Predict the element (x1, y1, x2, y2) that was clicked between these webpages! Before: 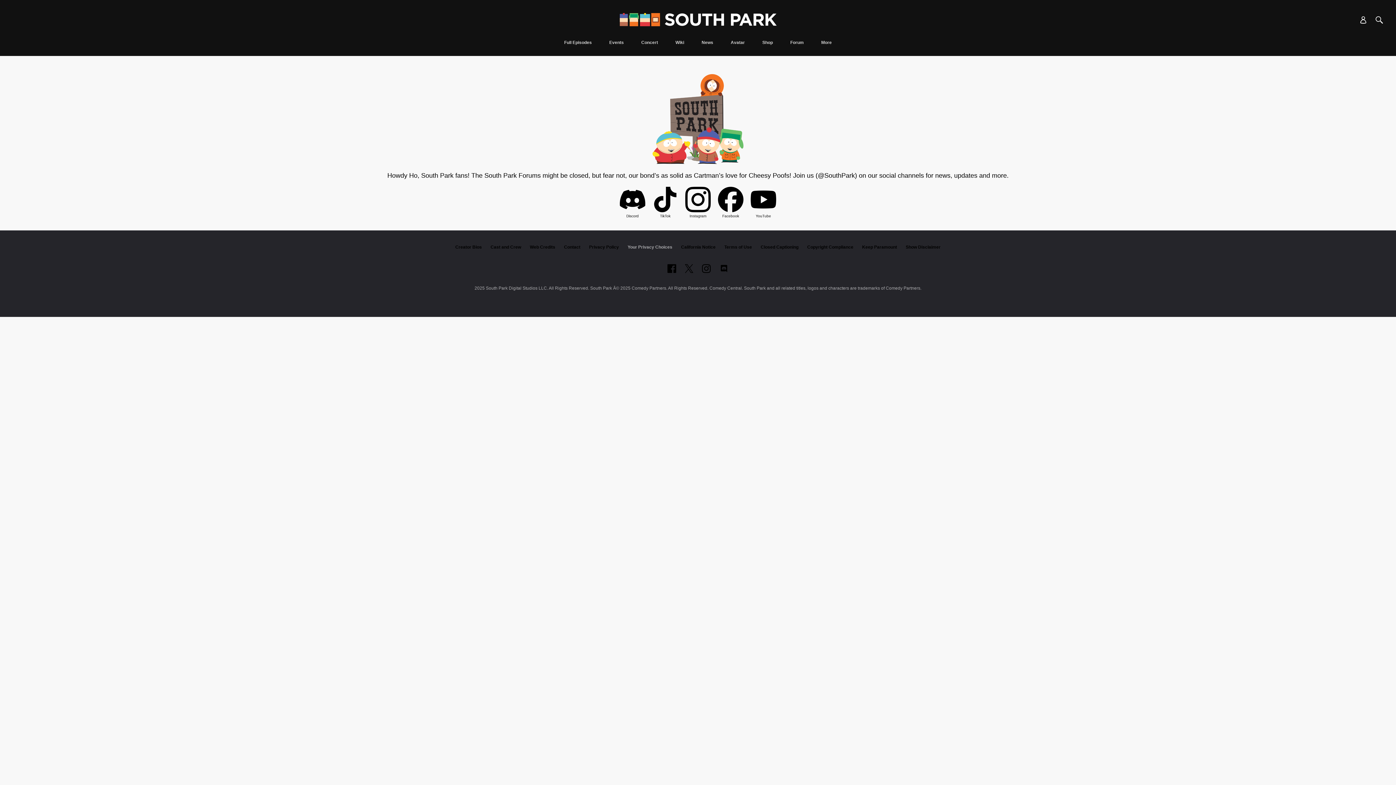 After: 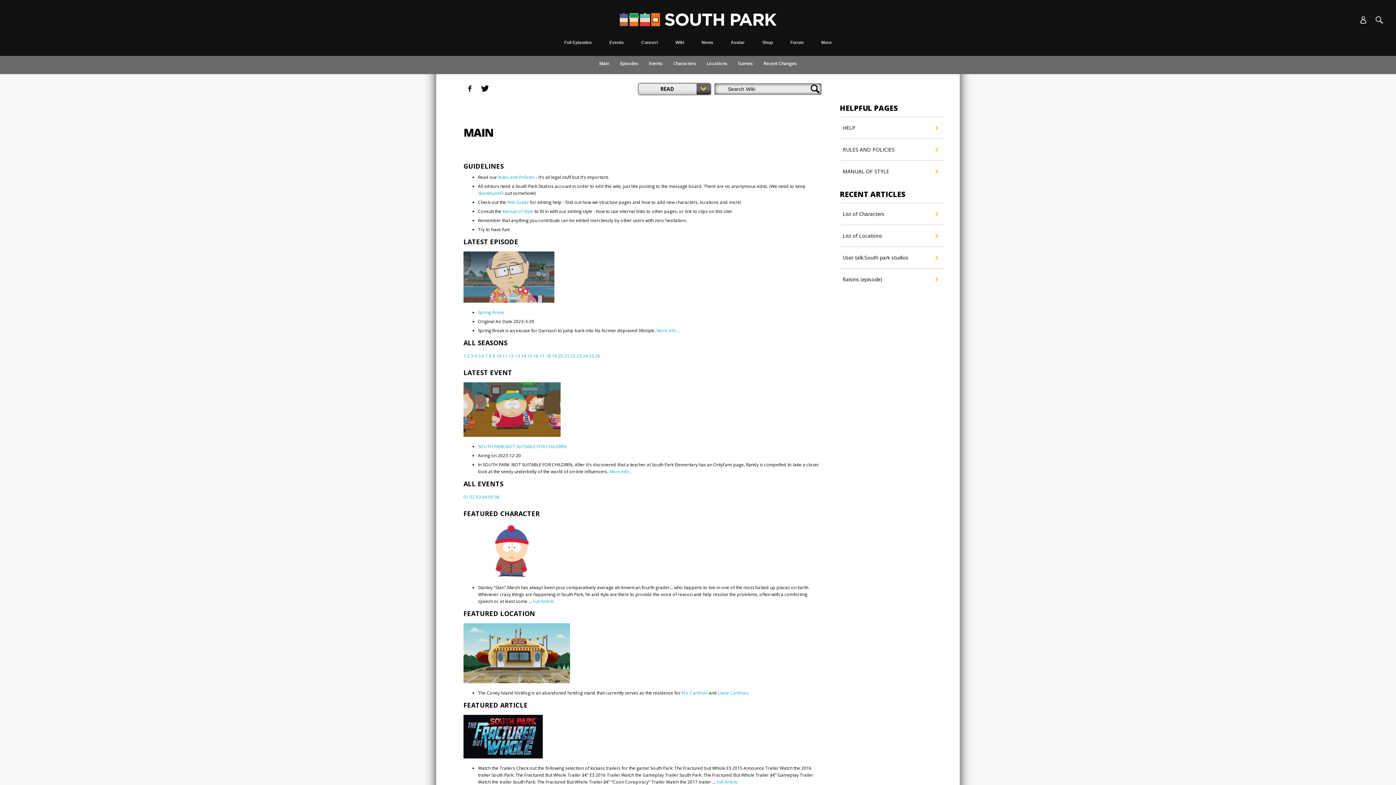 Action: label: Wiki bbox: (671, 40, 688, 56)